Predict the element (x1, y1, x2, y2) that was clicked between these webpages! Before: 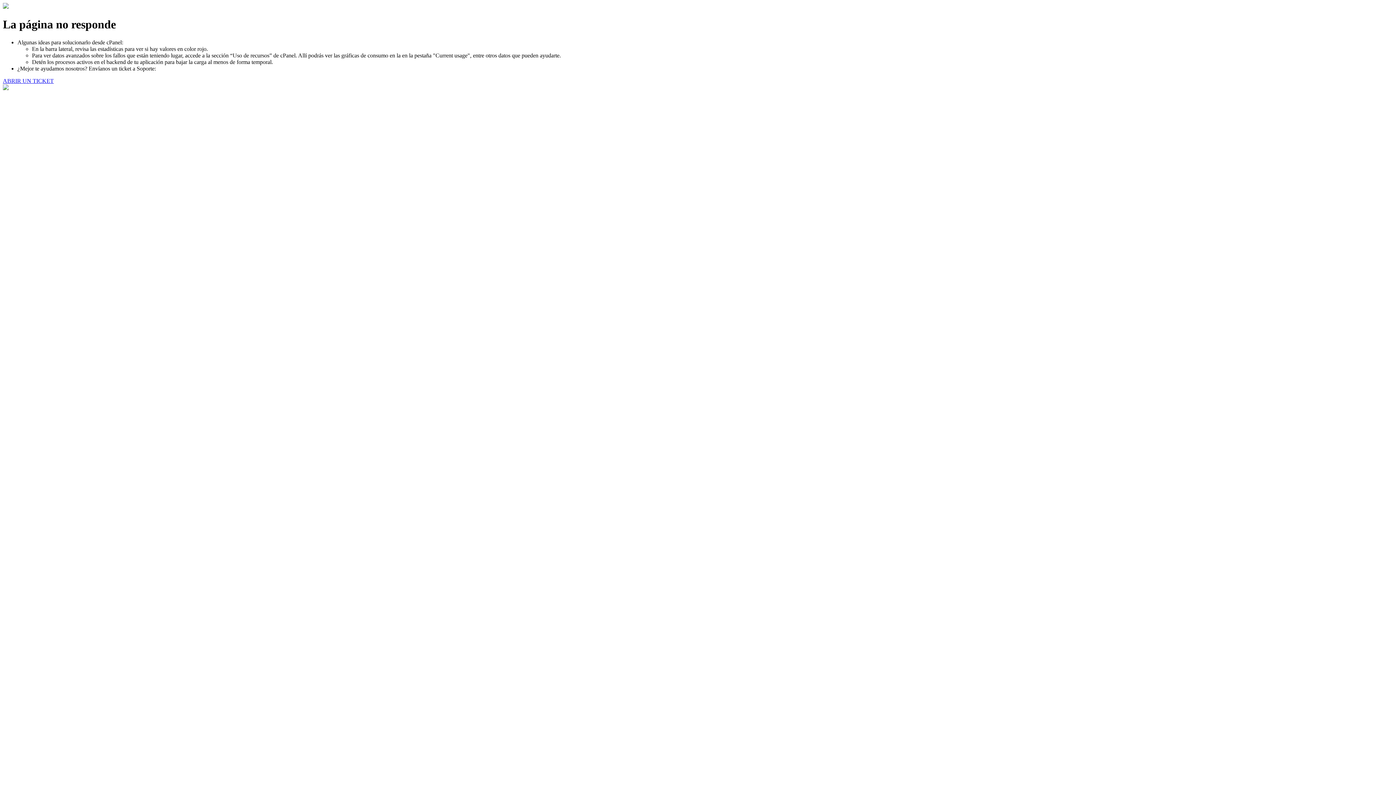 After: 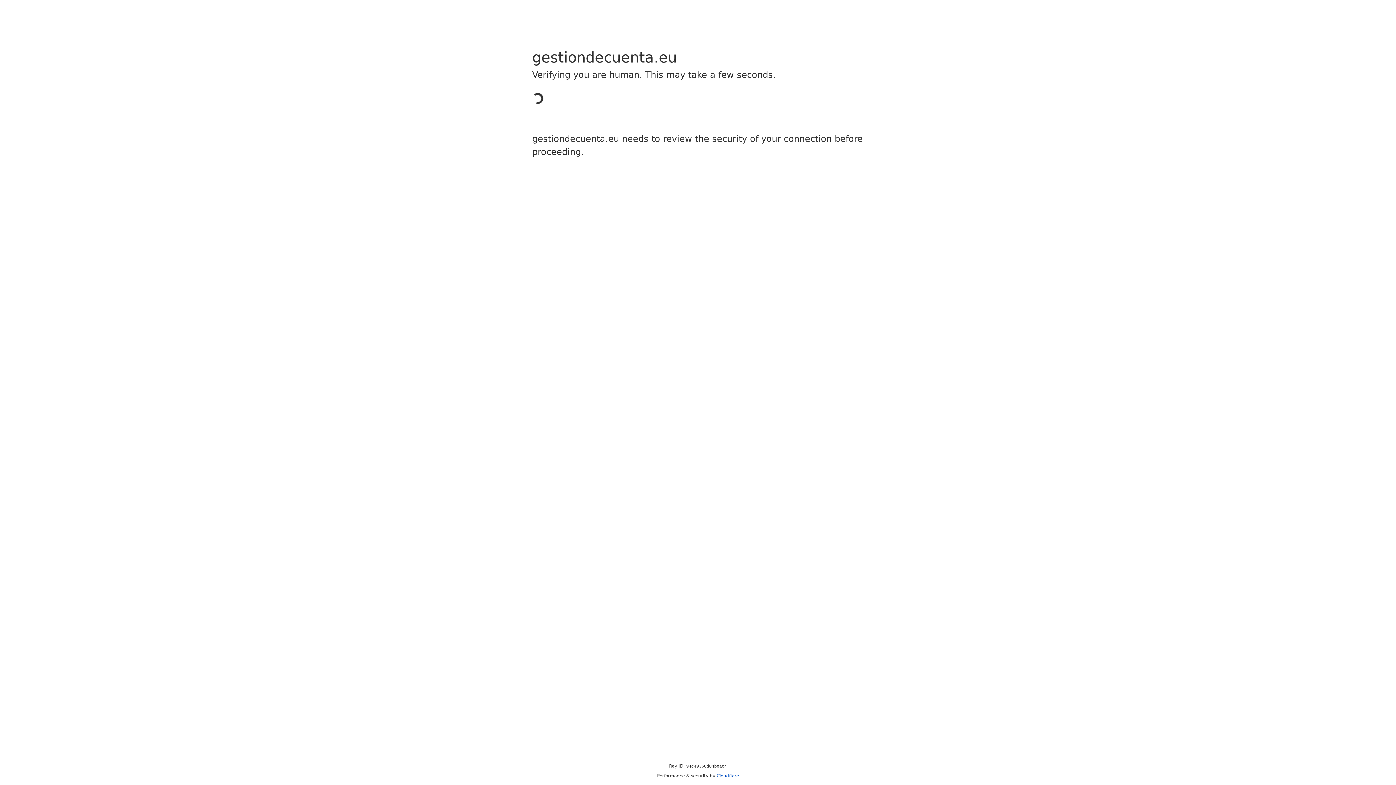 Action: bbox: (2, 77, 53, 83) label: ABRIR UN TICKET